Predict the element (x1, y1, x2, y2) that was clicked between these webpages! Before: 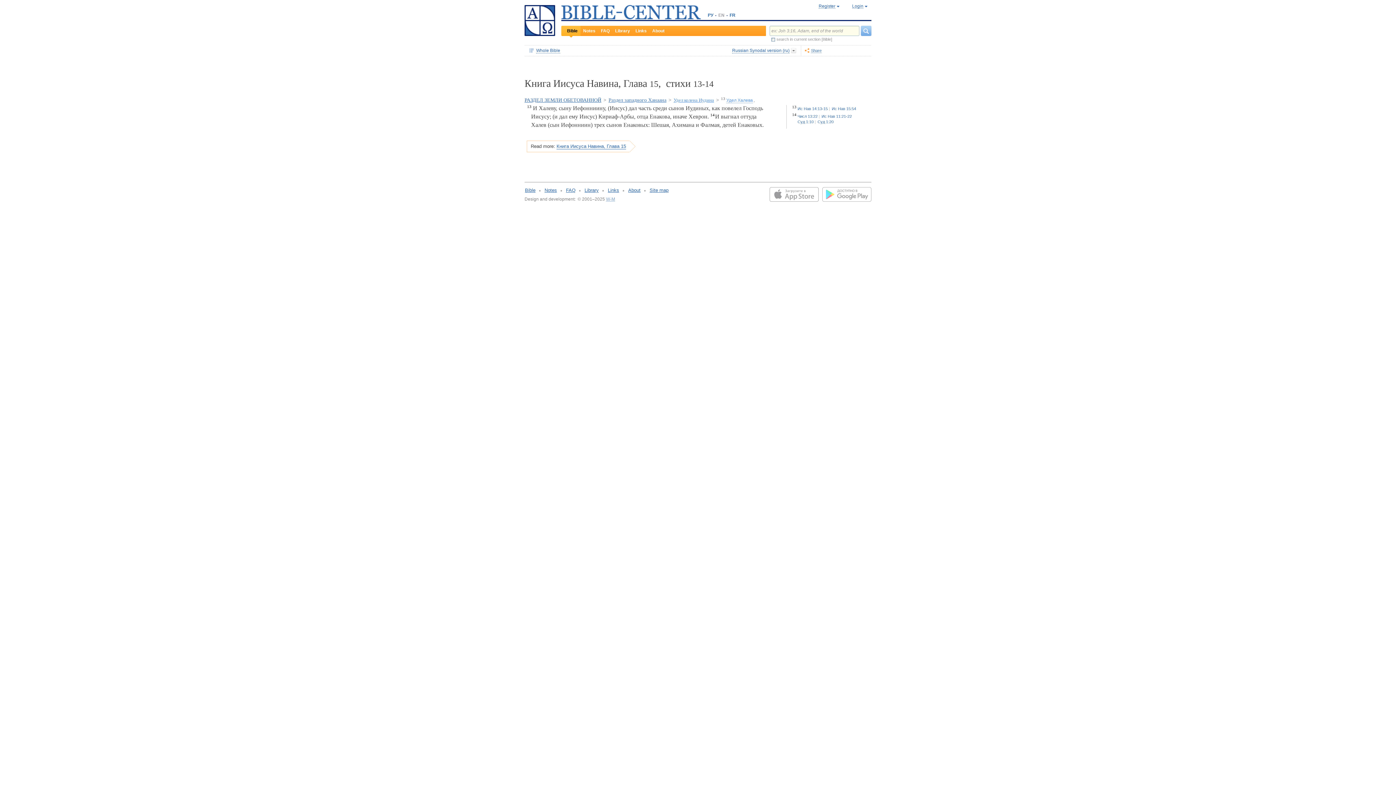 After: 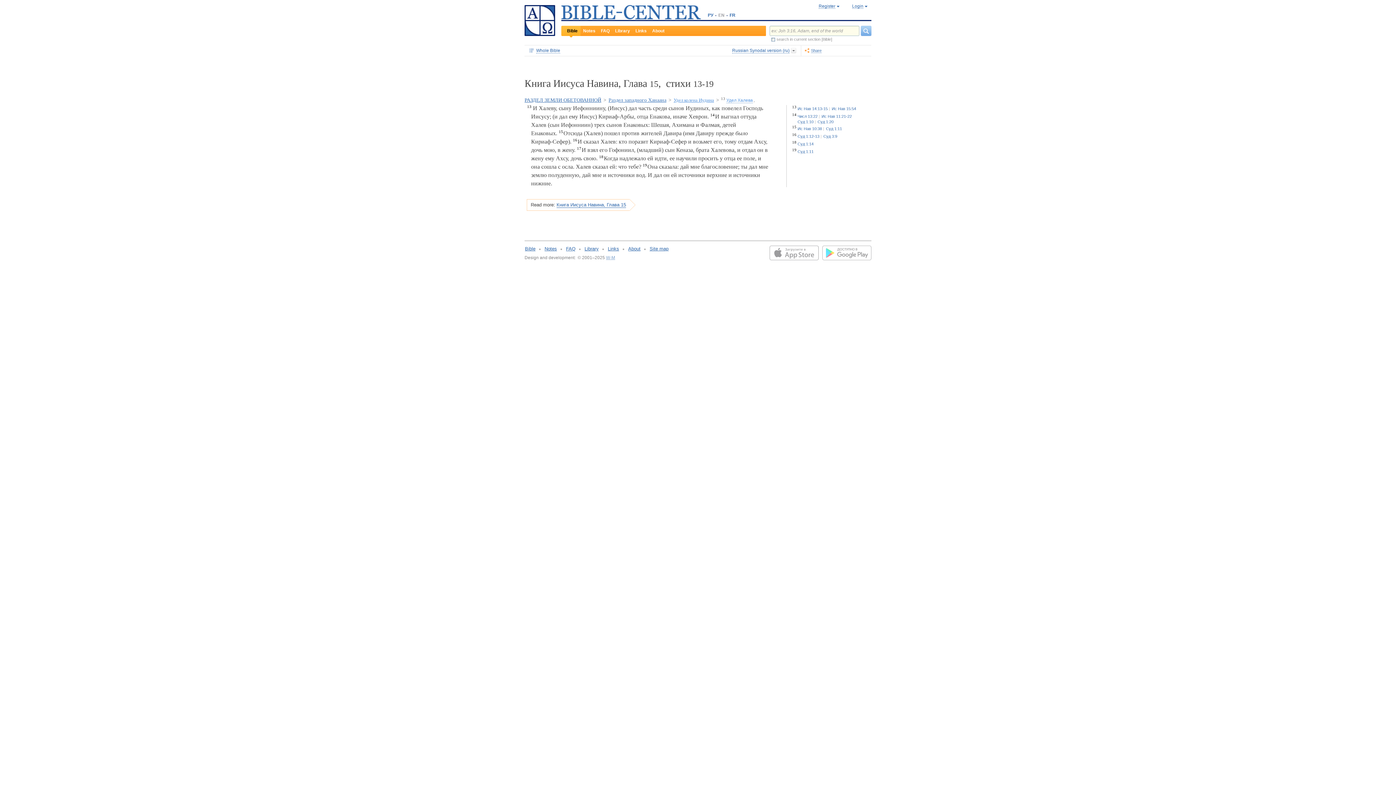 Action: label: 13 Удел Халева bbox: (721, 97, 753, 102)